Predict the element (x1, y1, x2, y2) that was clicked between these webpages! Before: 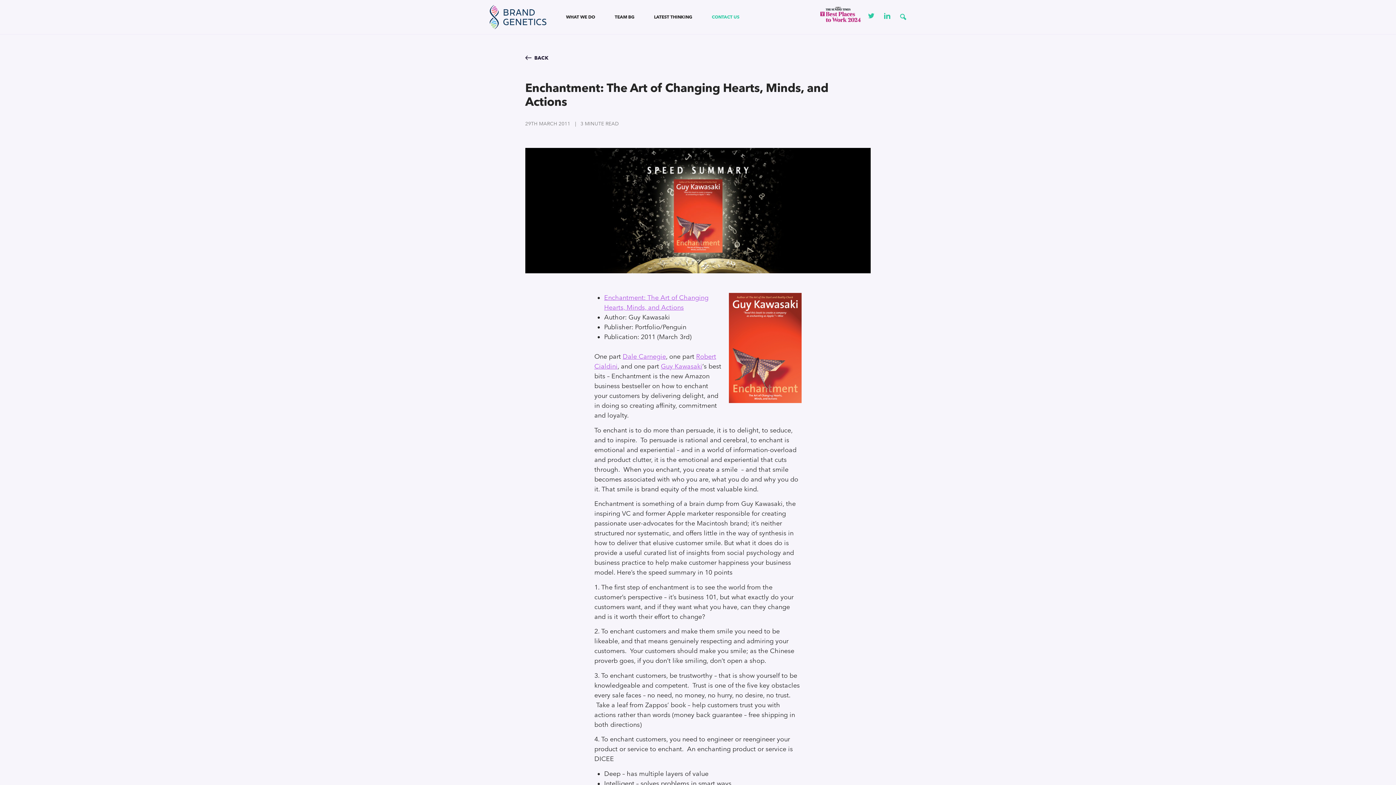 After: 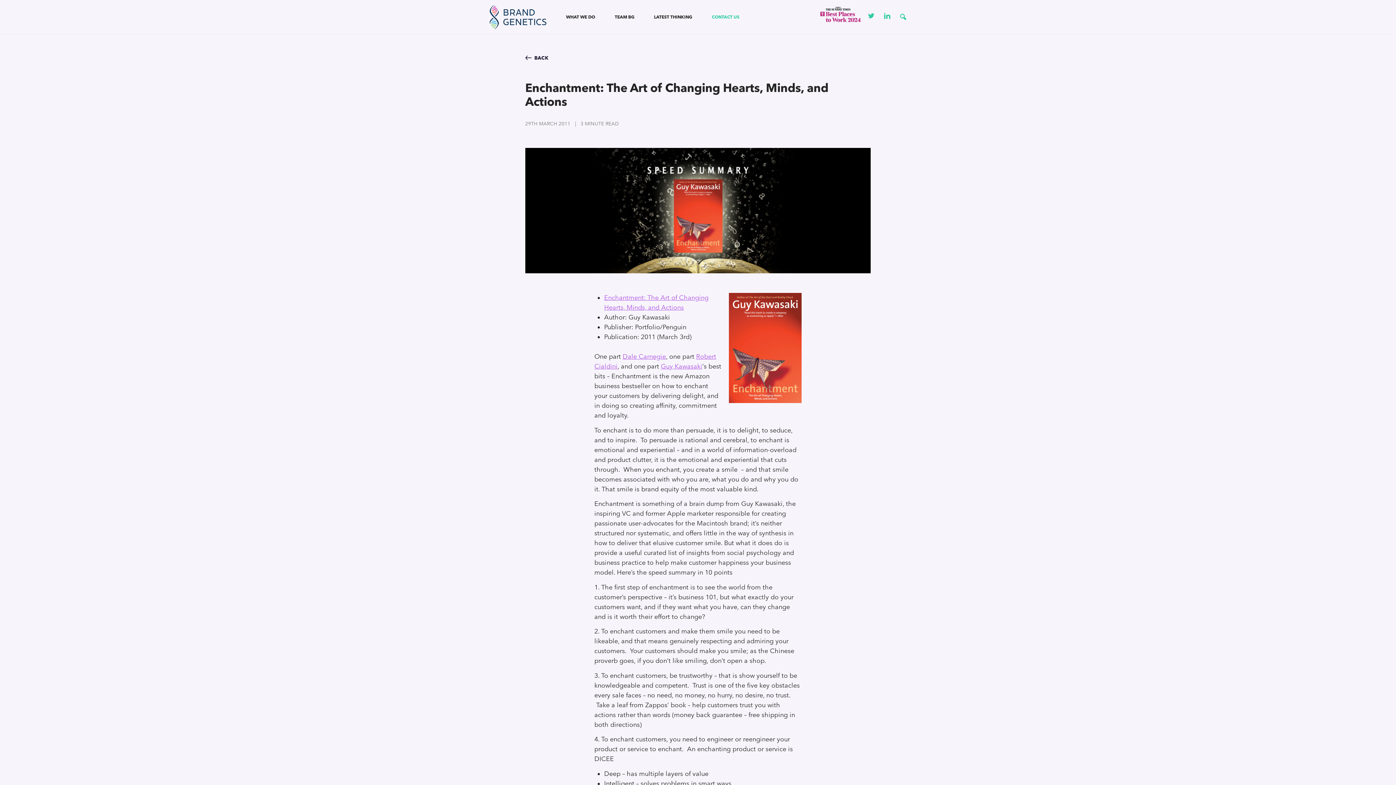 Action: bbox: (884, 12, 890, 21)